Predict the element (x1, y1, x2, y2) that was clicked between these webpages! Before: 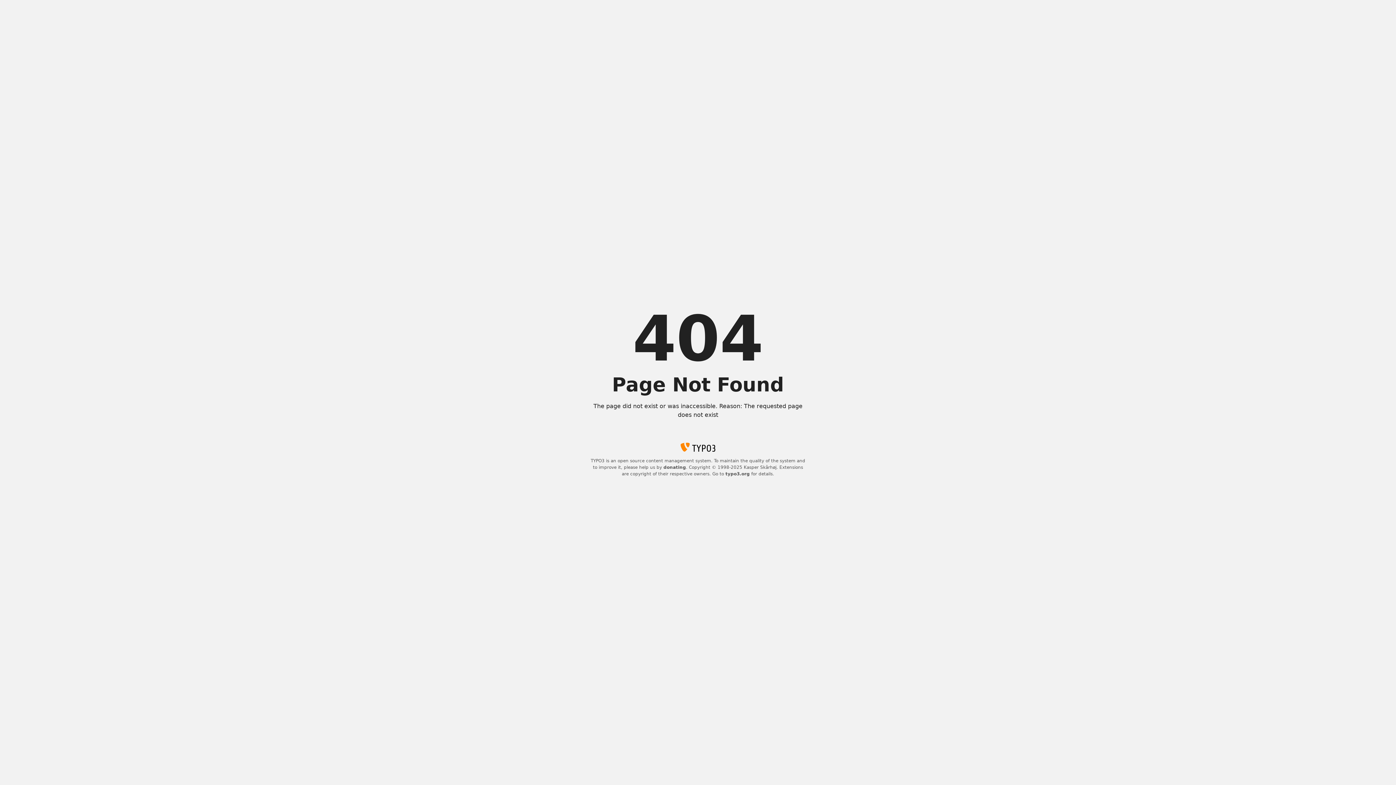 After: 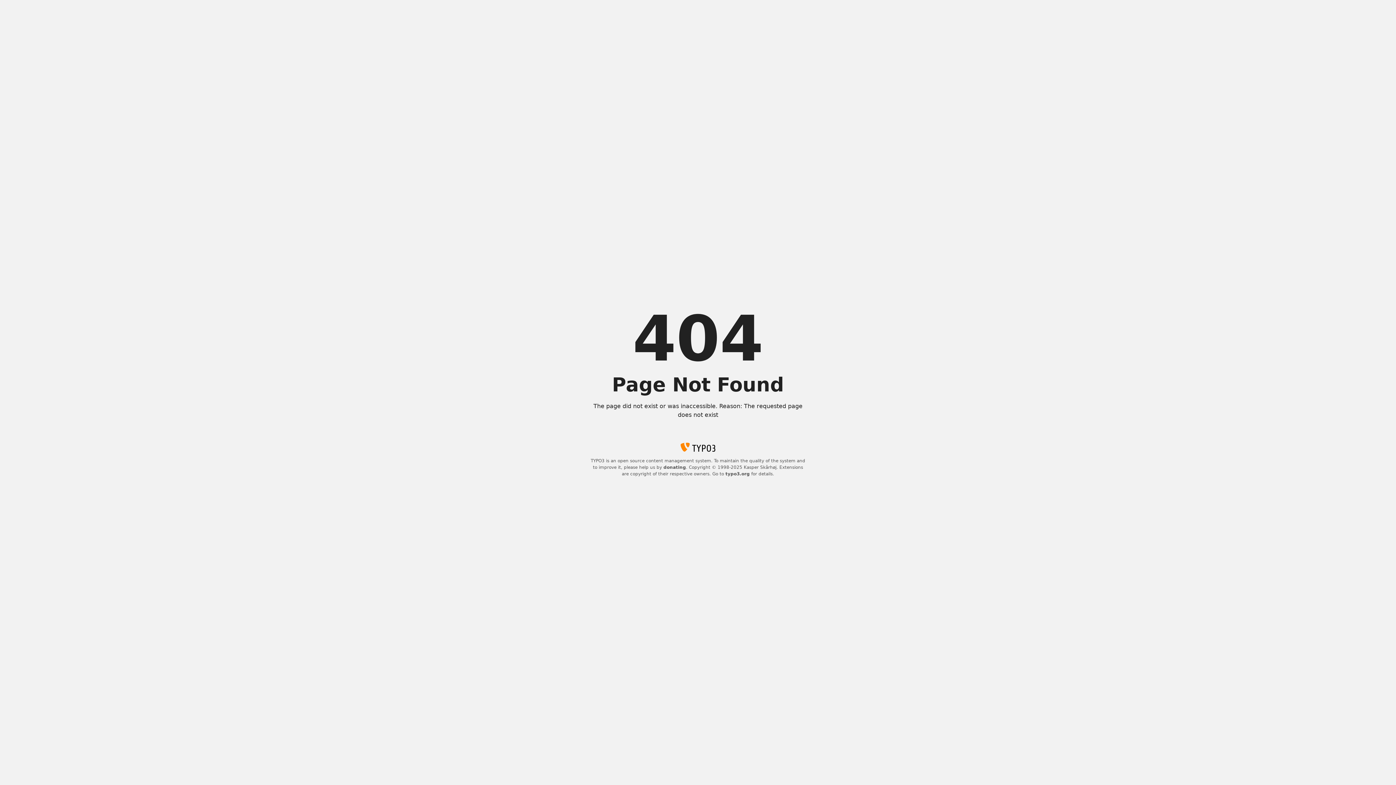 Action: bbox: (663, 465, 686, 470) label: donating